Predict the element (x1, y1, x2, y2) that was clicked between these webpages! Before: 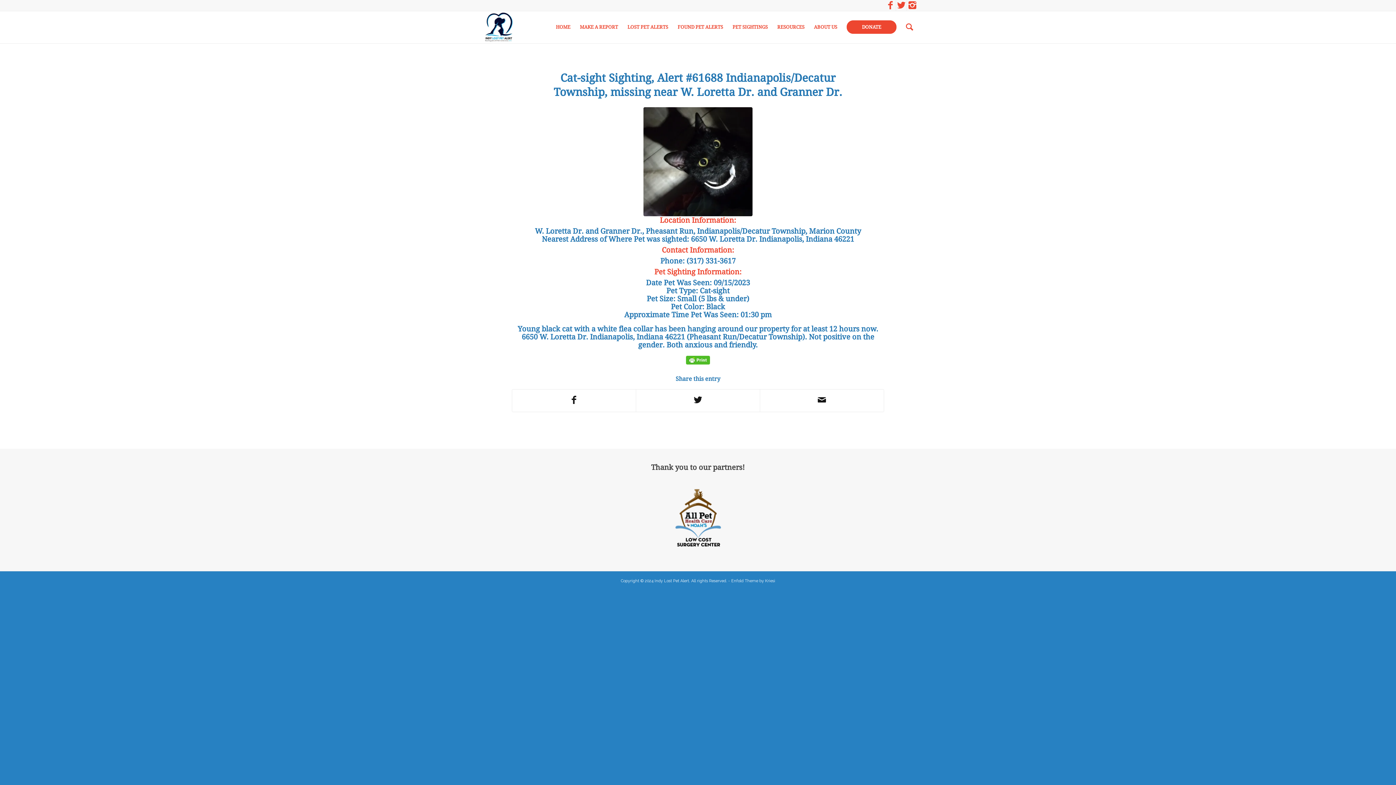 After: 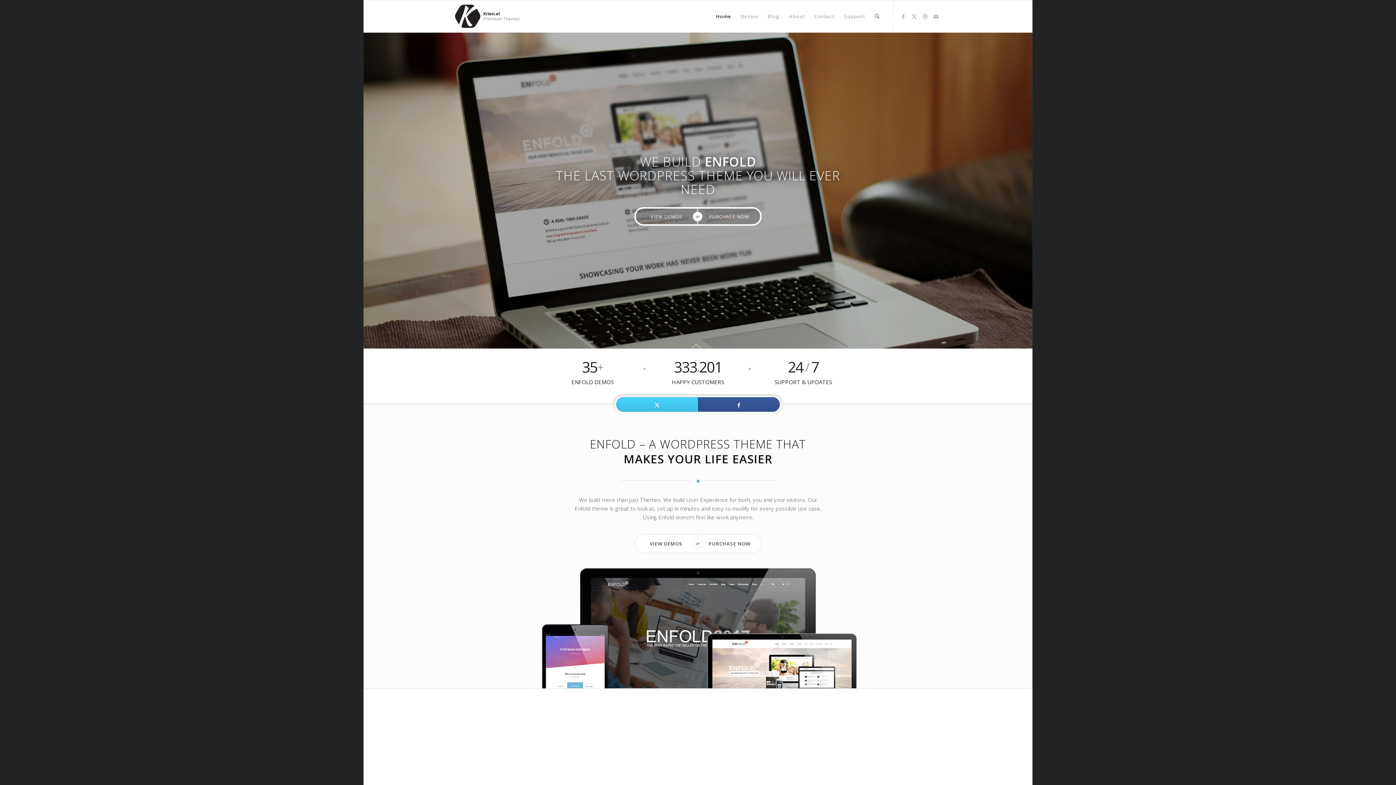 Action: label: Enfold Theme by Kriesi bbox: (731, 578, 775, 583)